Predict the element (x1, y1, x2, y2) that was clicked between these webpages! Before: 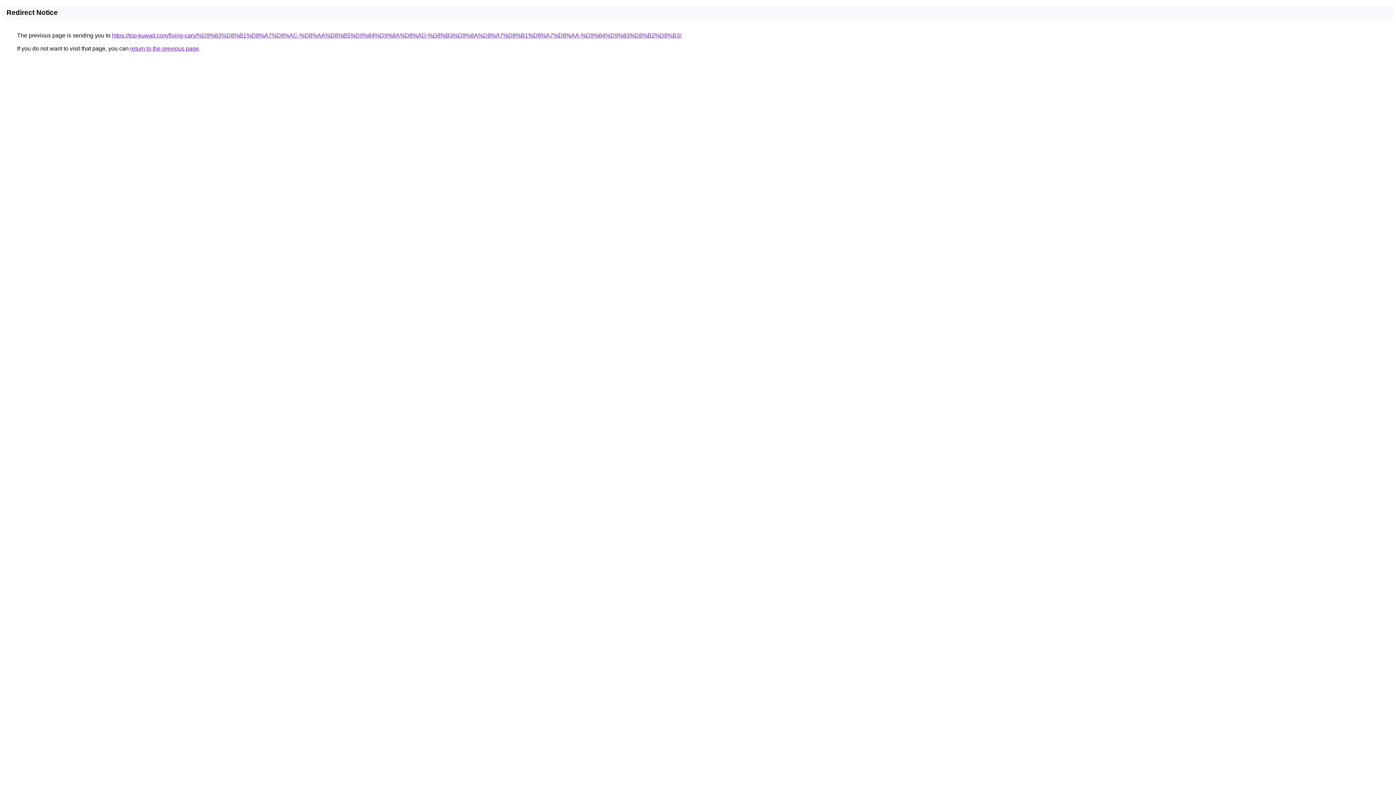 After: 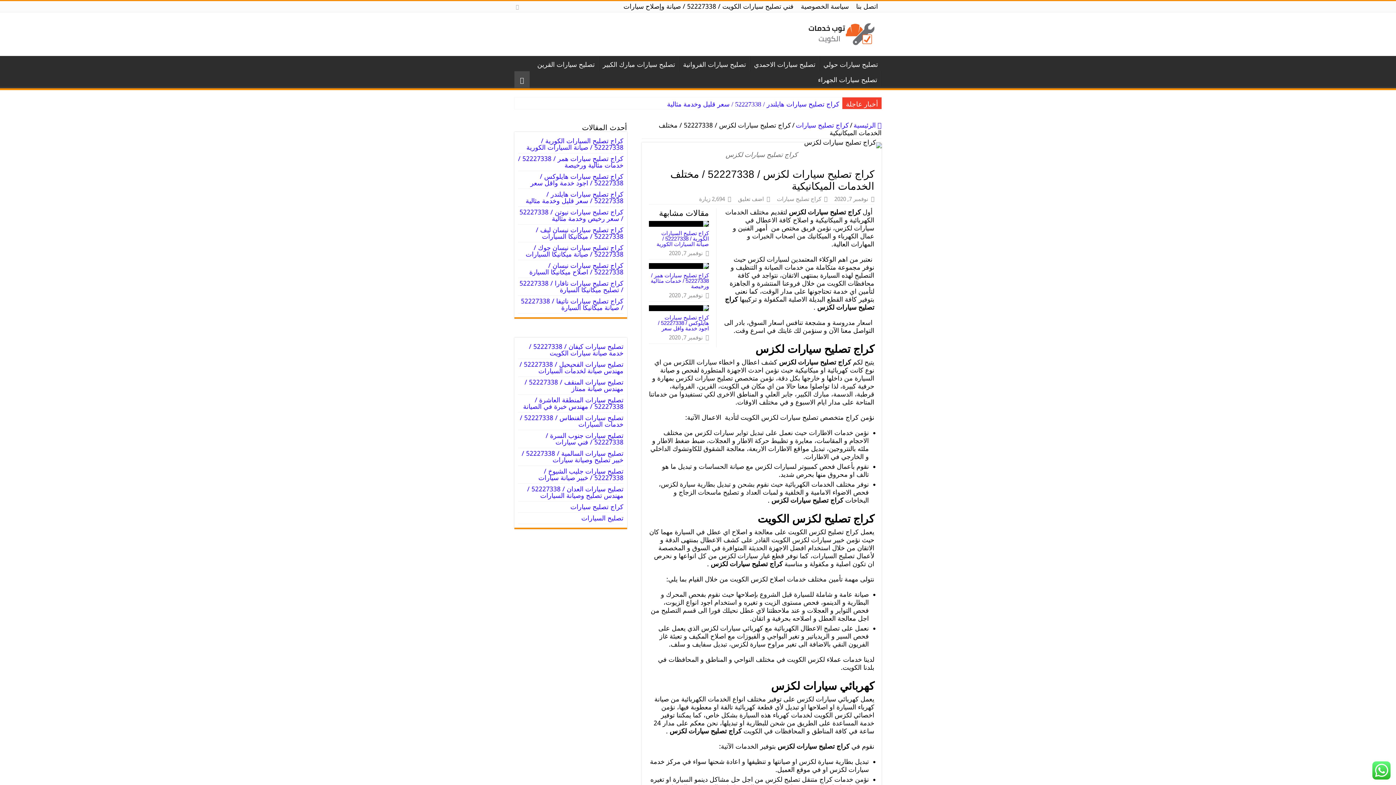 Action: bbox: (112, 32, 681, 38) label: https://top-kuwait.com/fixing-cars/%D9%83%D8%B1%D8%A7%D8%AC-%D8%AA%D8%B5%D9%84%D9%8A%D8%AD-%D8%B3%D9%8A%D8%A7%D8%B1%D8%A7%D8%AA-%D9%84%D9%83%D8%B2%D8%B3/